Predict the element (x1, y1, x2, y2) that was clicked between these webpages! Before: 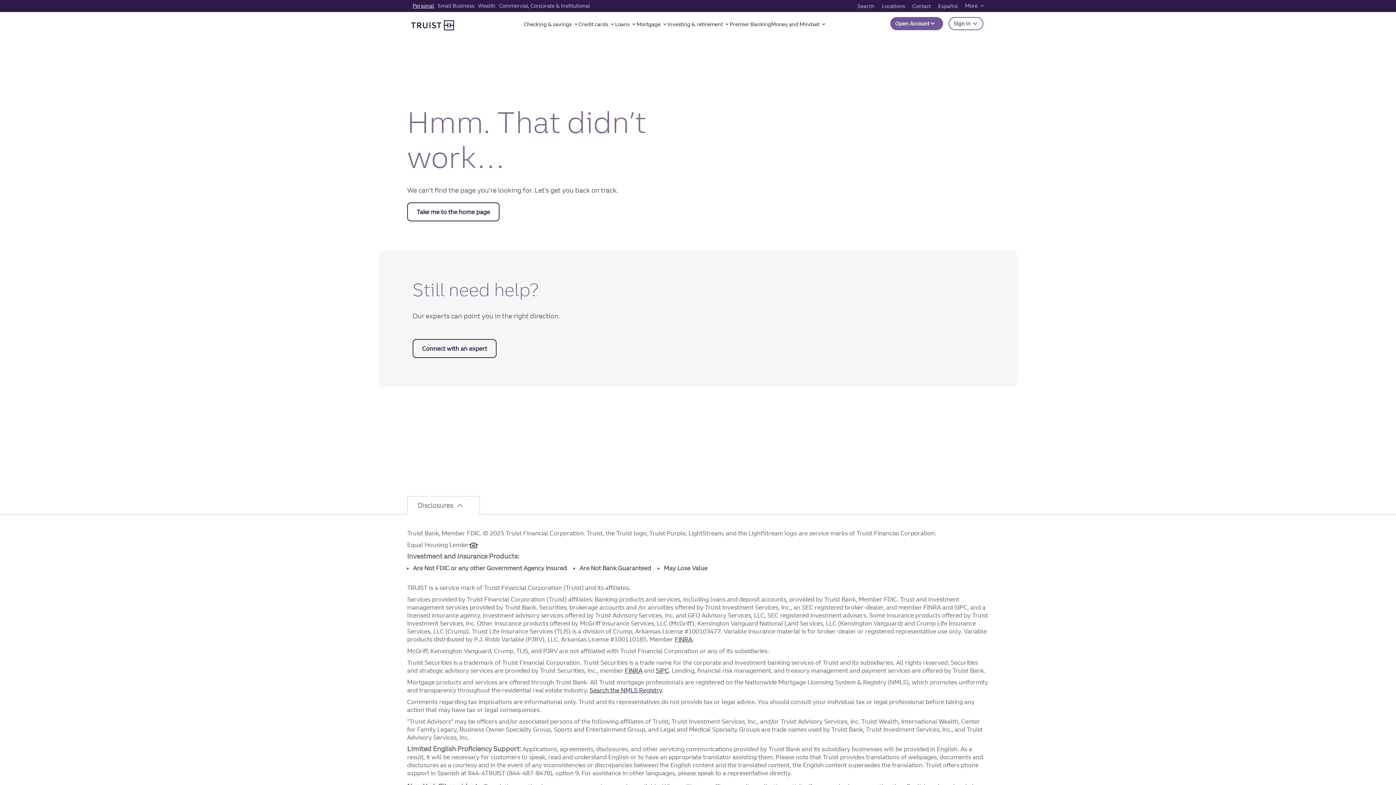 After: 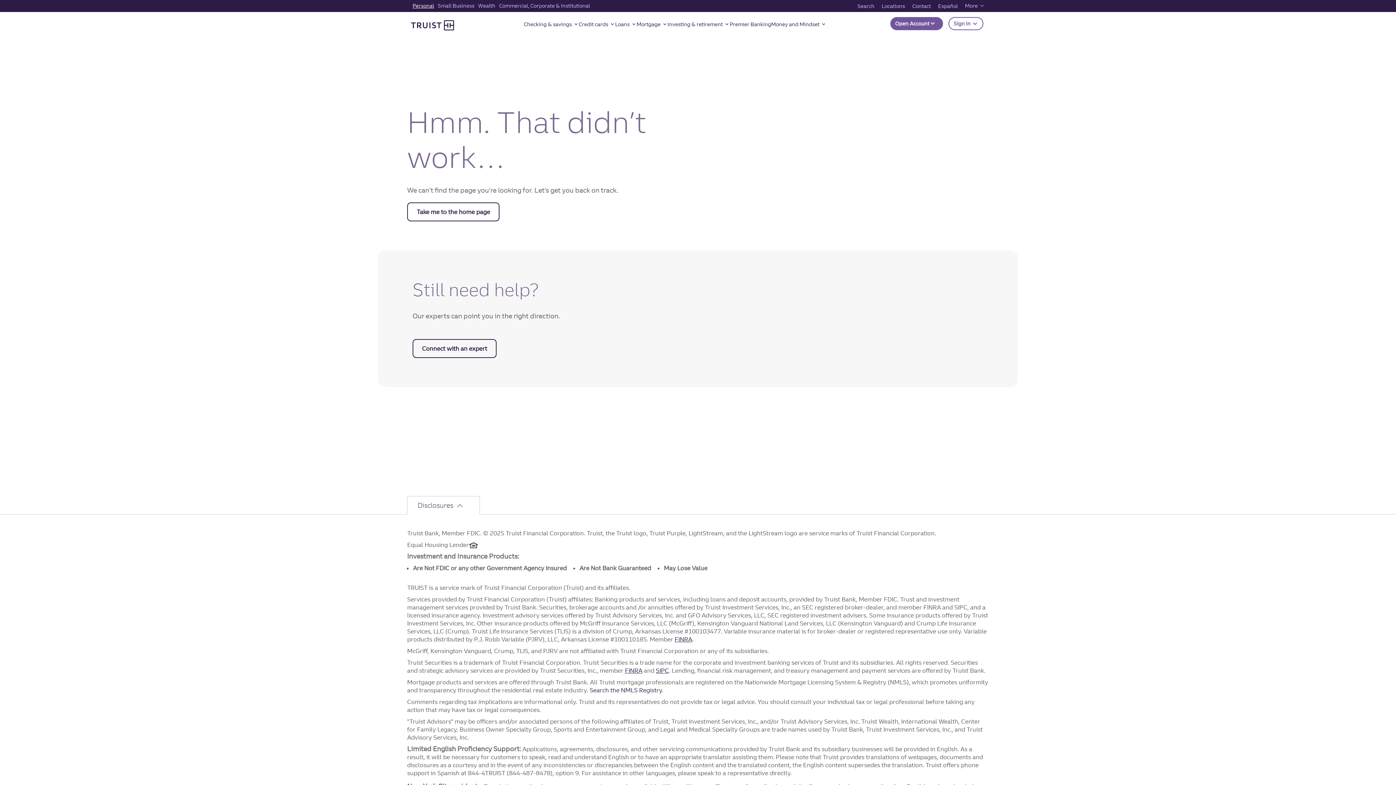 Action: bbox: (589, 686, 662, 694) label: Search the NMLS Registry